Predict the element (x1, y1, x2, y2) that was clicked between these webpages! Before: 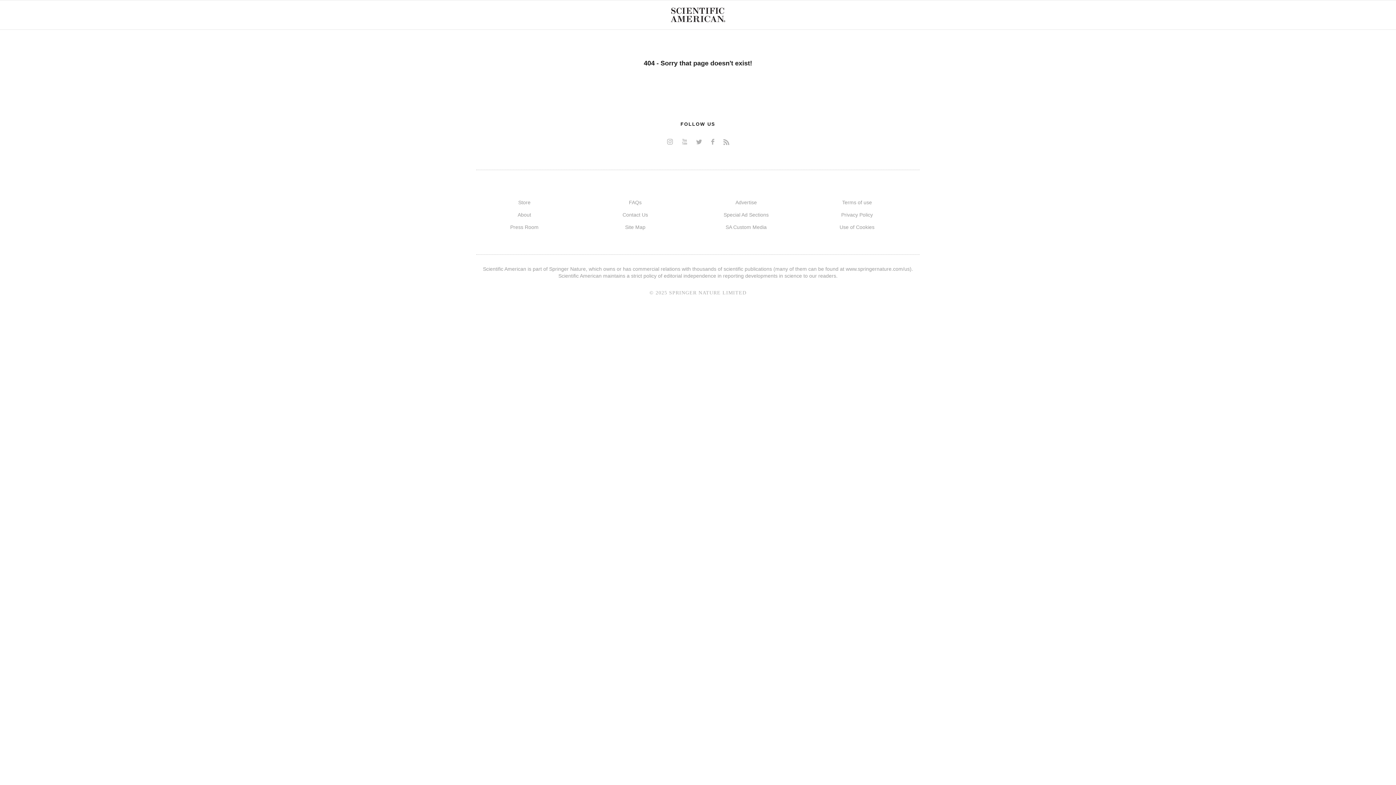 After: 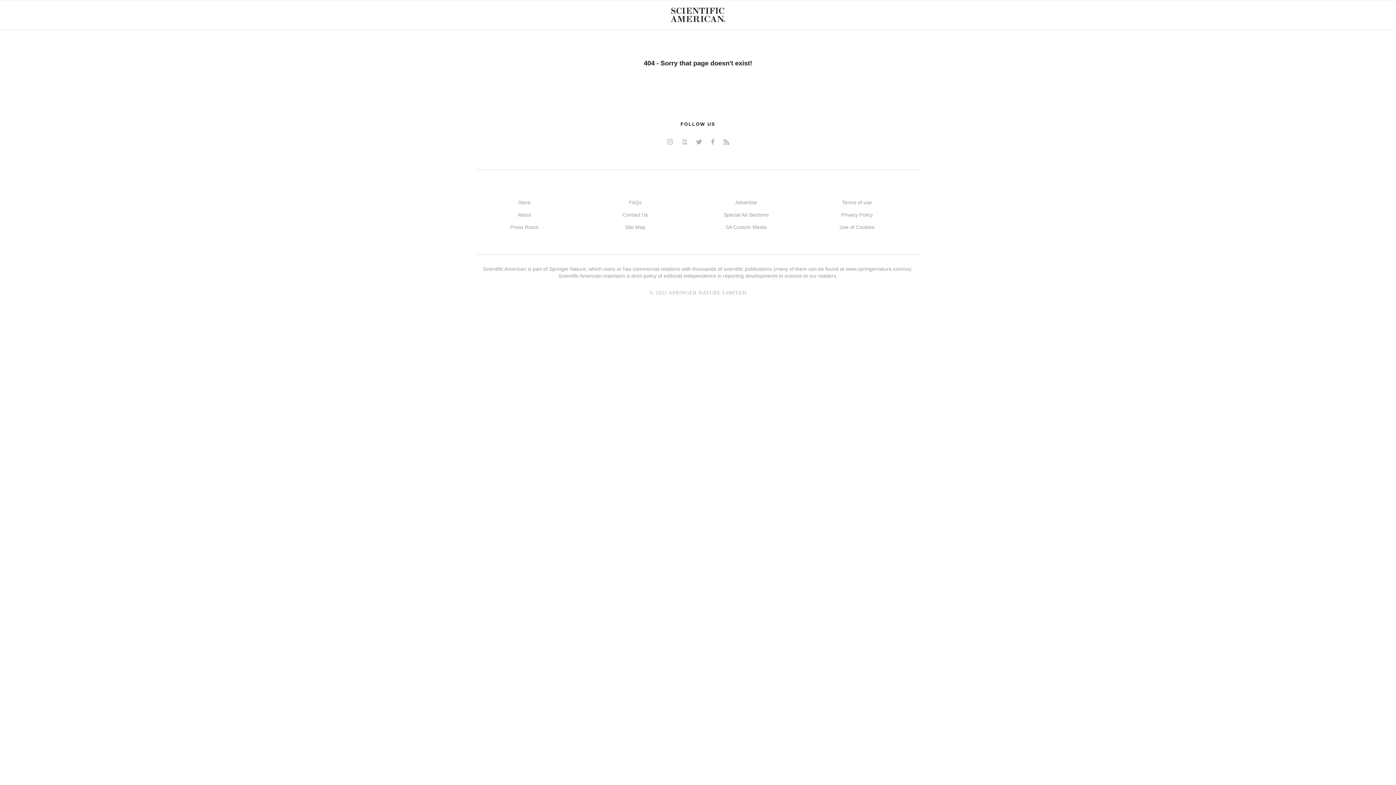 Action: bbox: (663, 137, 676, 146) label: instagram